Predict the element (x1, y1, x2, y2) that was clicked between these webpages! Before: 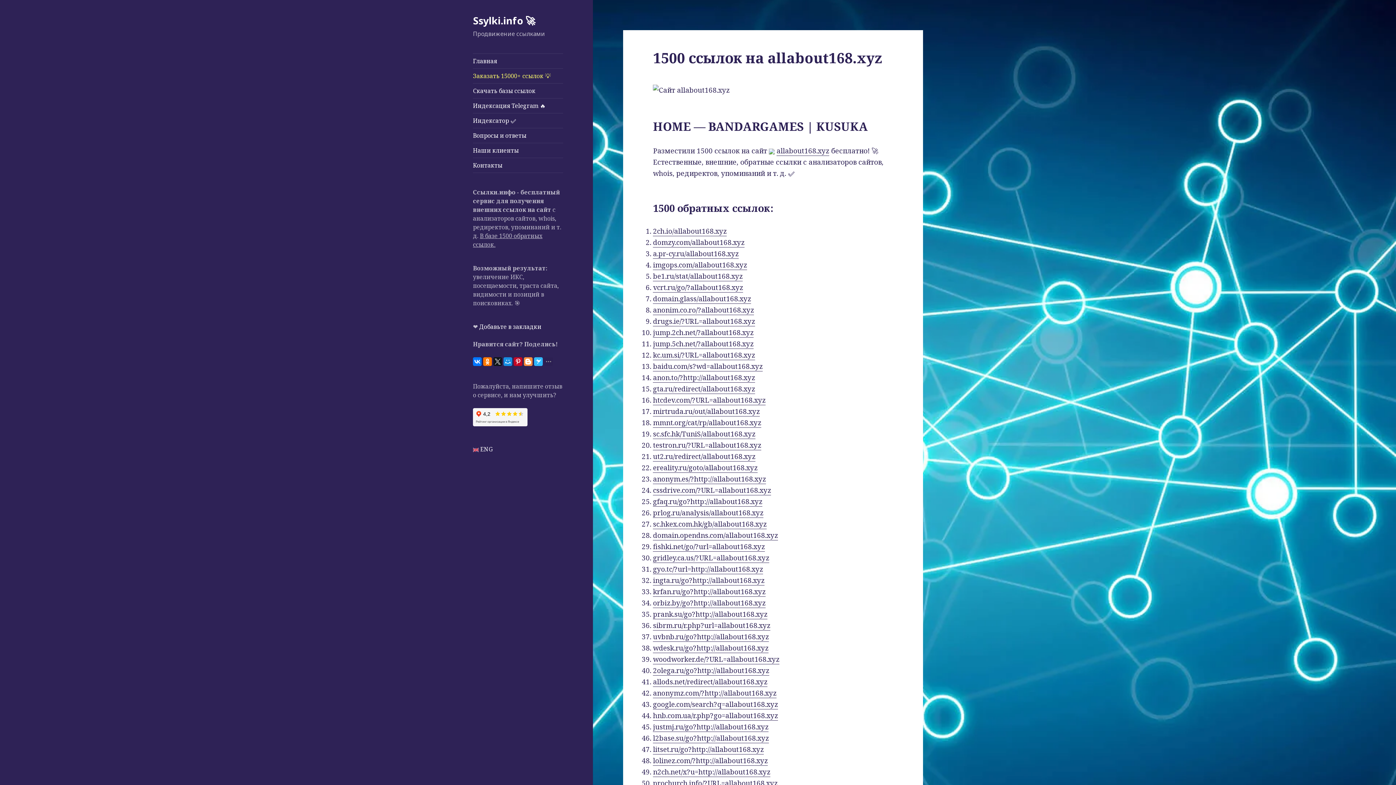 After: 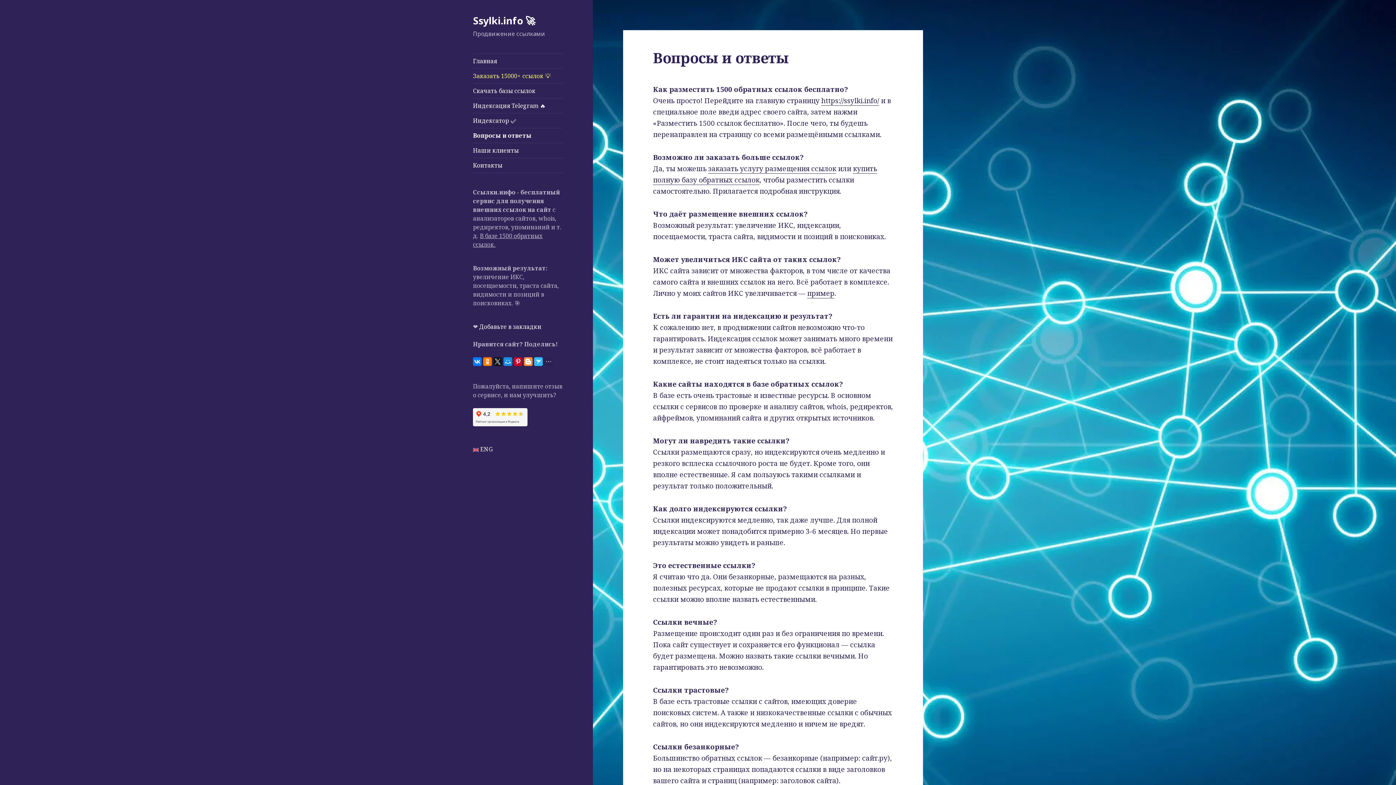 Action: bbox: (473, 128, 563, 142) label: Вопросы и ответы